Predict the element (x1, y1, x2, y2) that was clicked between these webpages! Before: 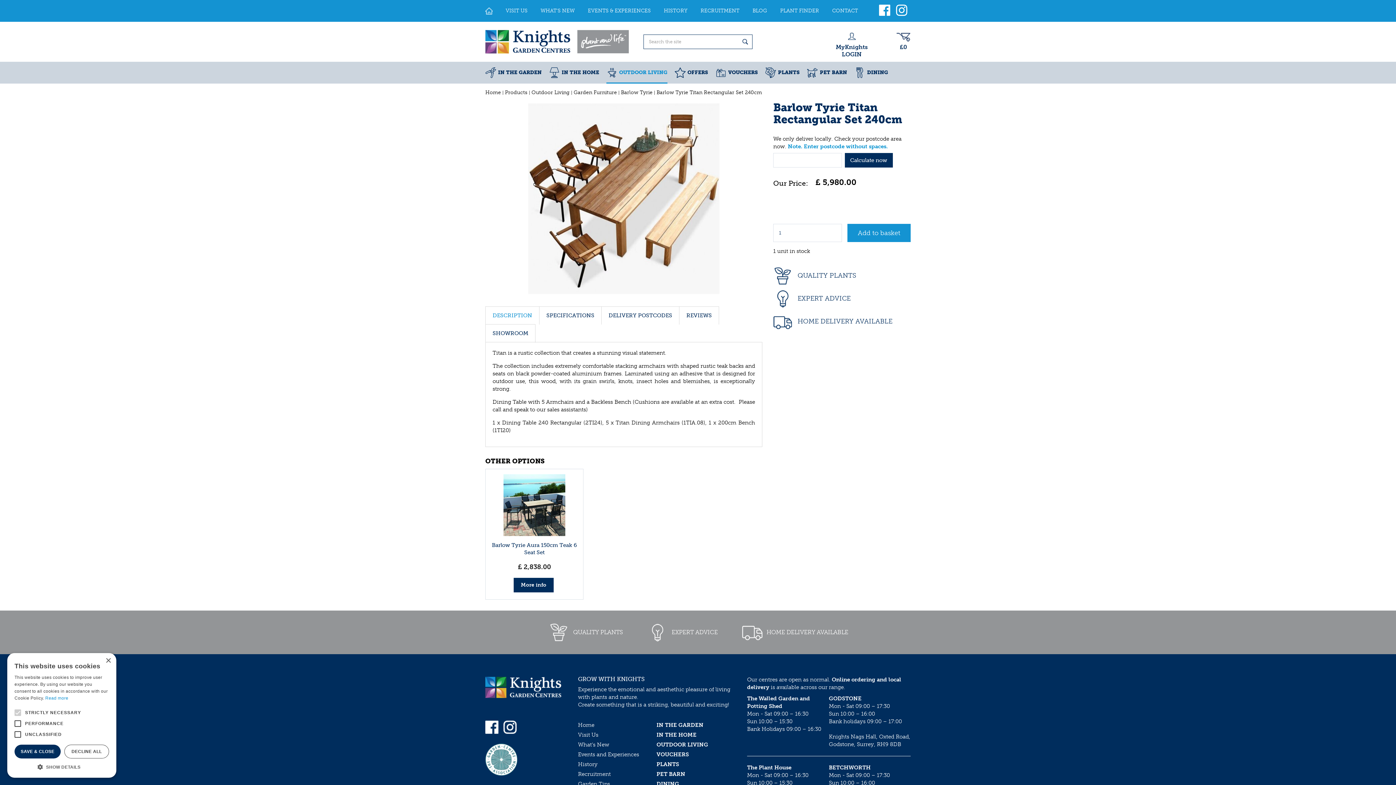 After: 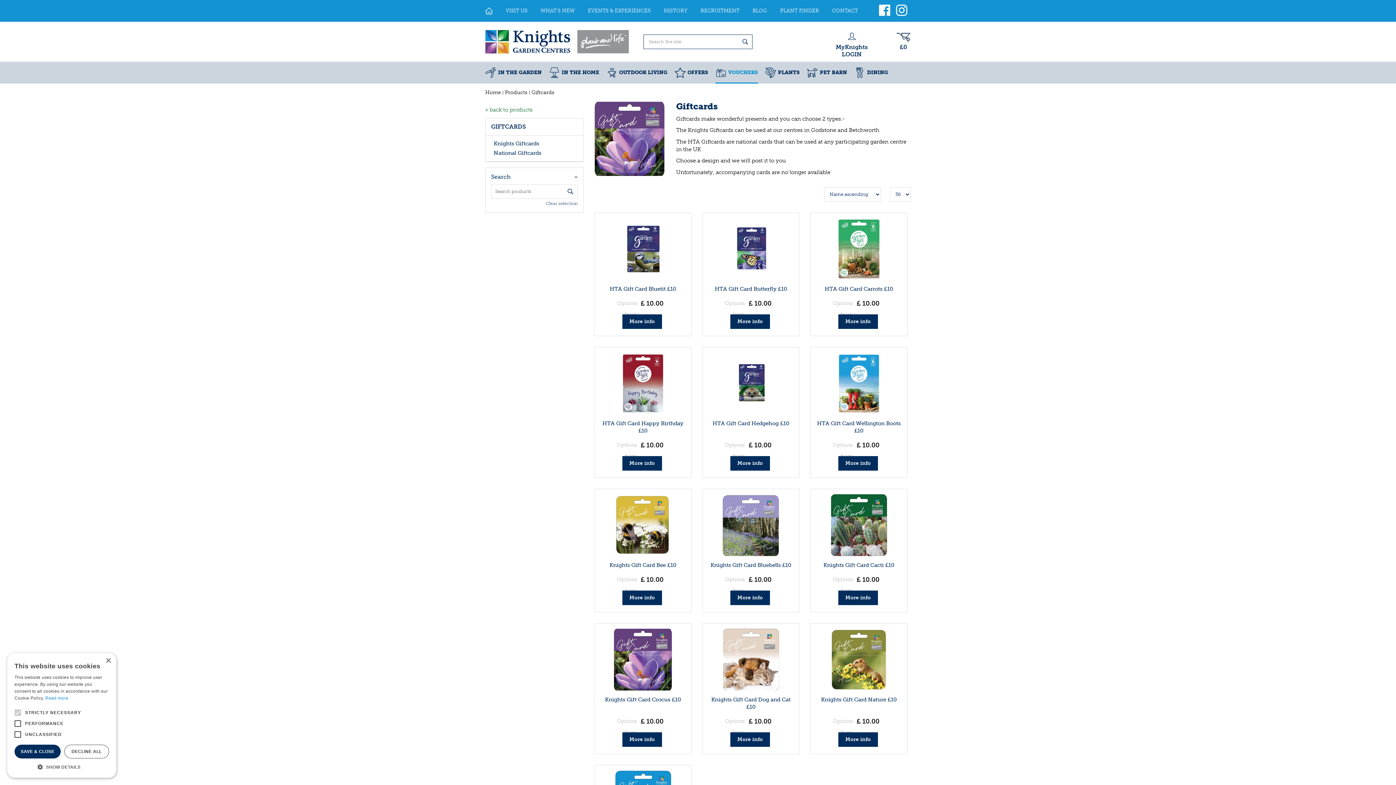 Action: bbox: (715, 61, 758, 83) label: VOUCHERS